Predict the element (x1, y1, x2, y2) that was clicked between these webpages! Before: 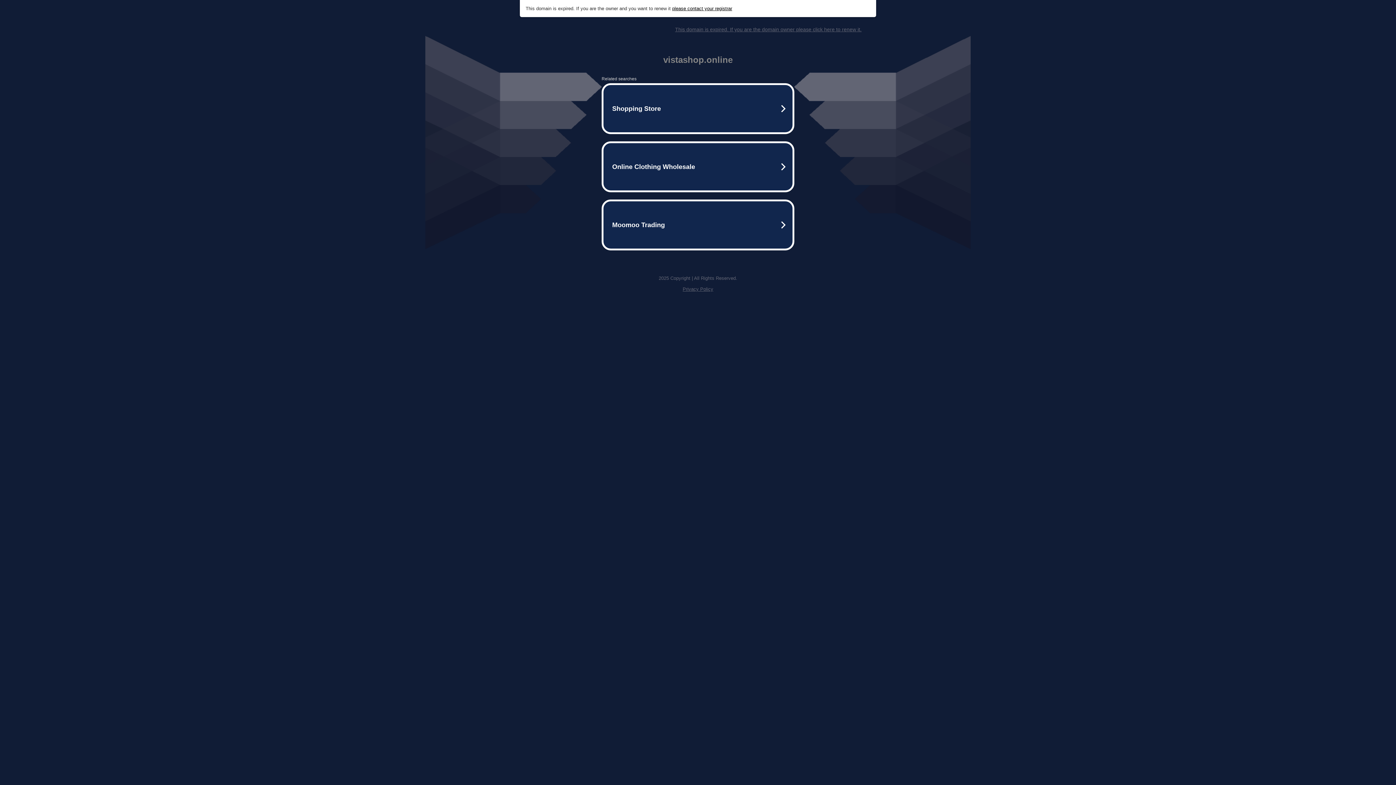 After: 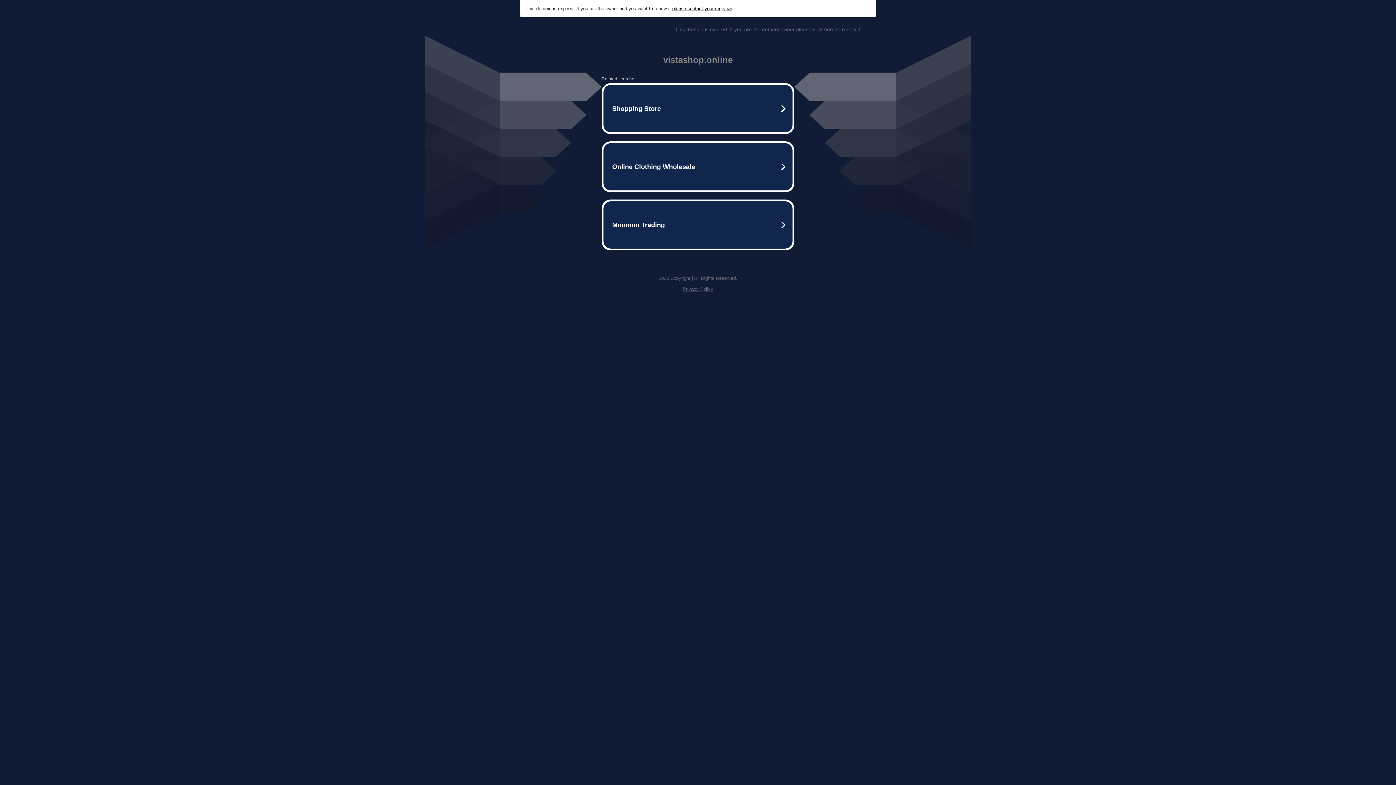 Action: bbox: (672, 5, 732, 11) label: please contact your registrar